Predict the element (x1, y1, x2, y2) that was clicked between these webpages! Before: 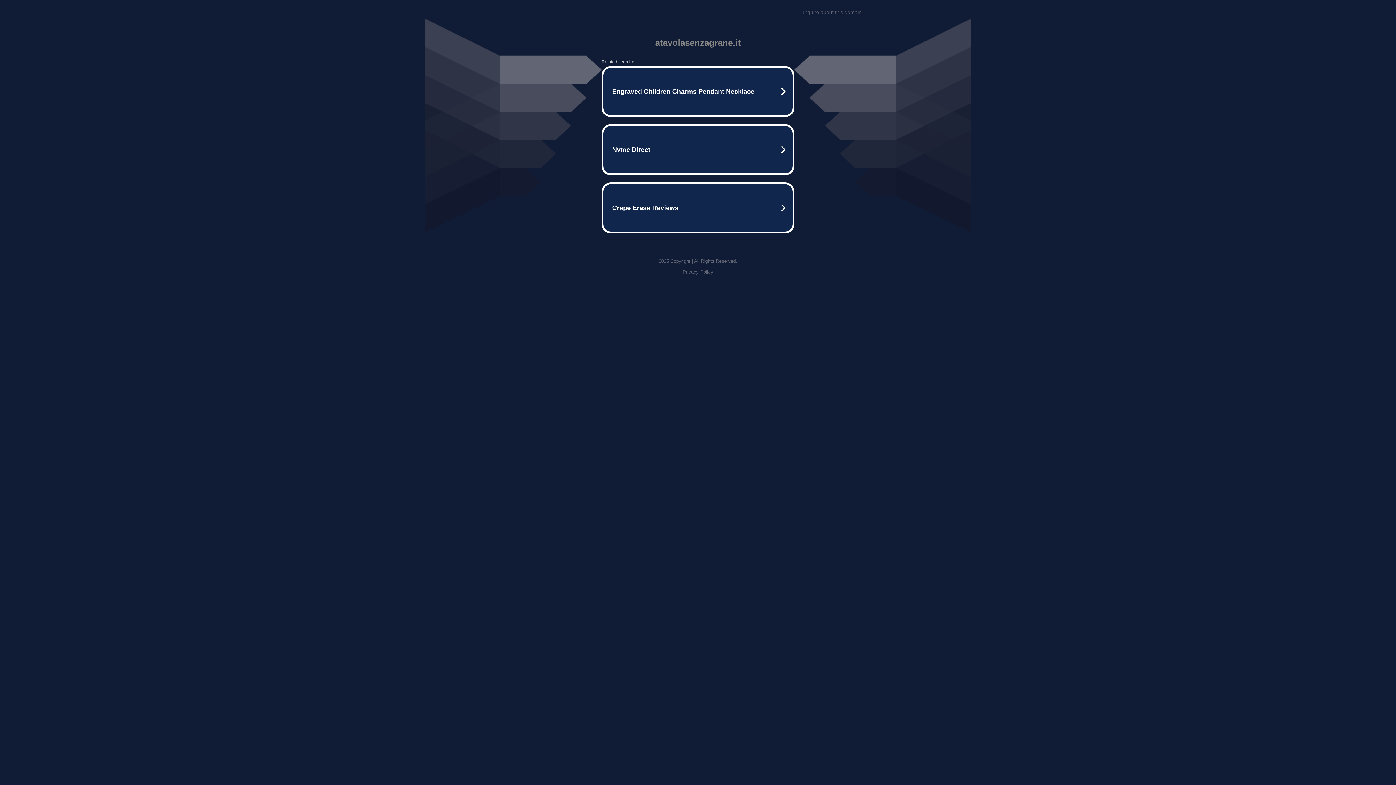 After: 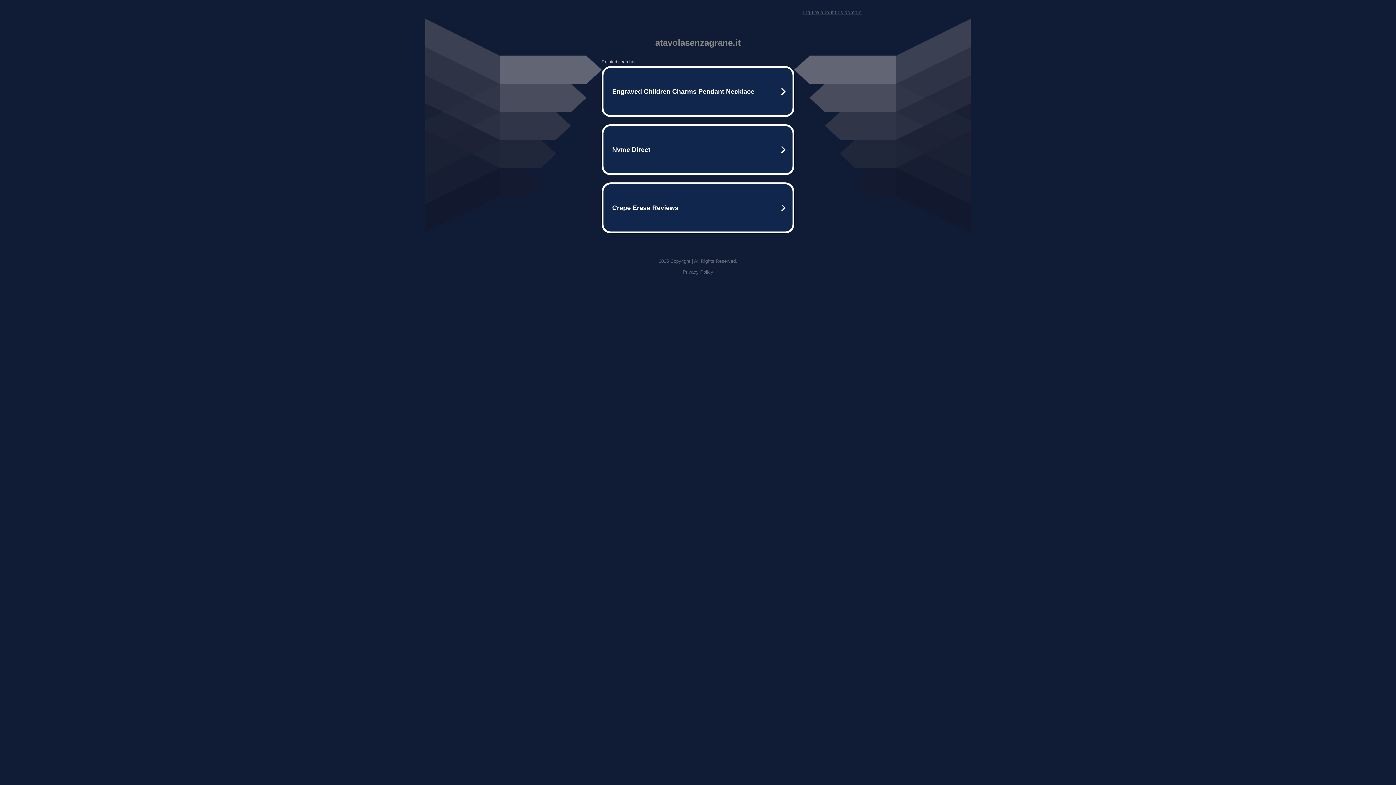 Action: bbox: (803, 9, 861, 15) label: Inquire about this domain